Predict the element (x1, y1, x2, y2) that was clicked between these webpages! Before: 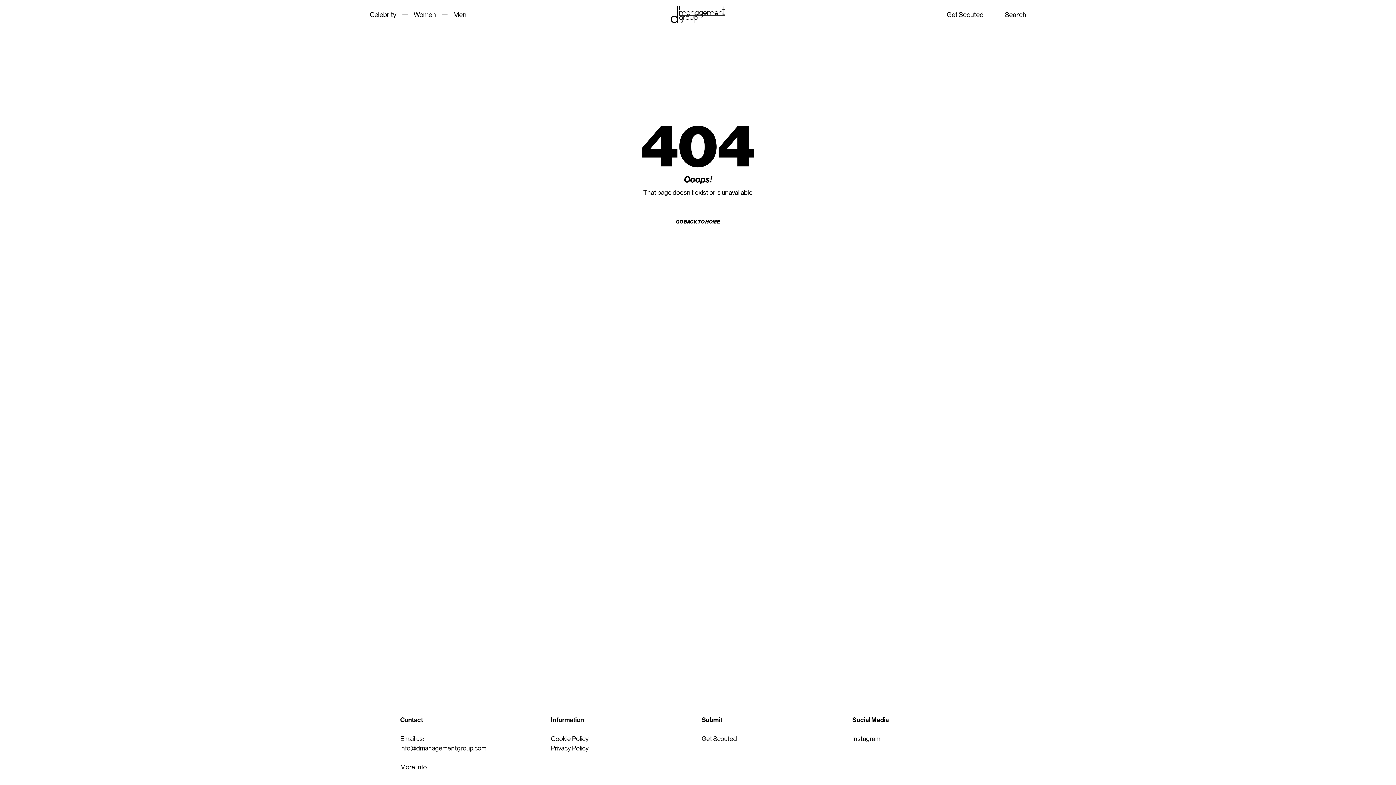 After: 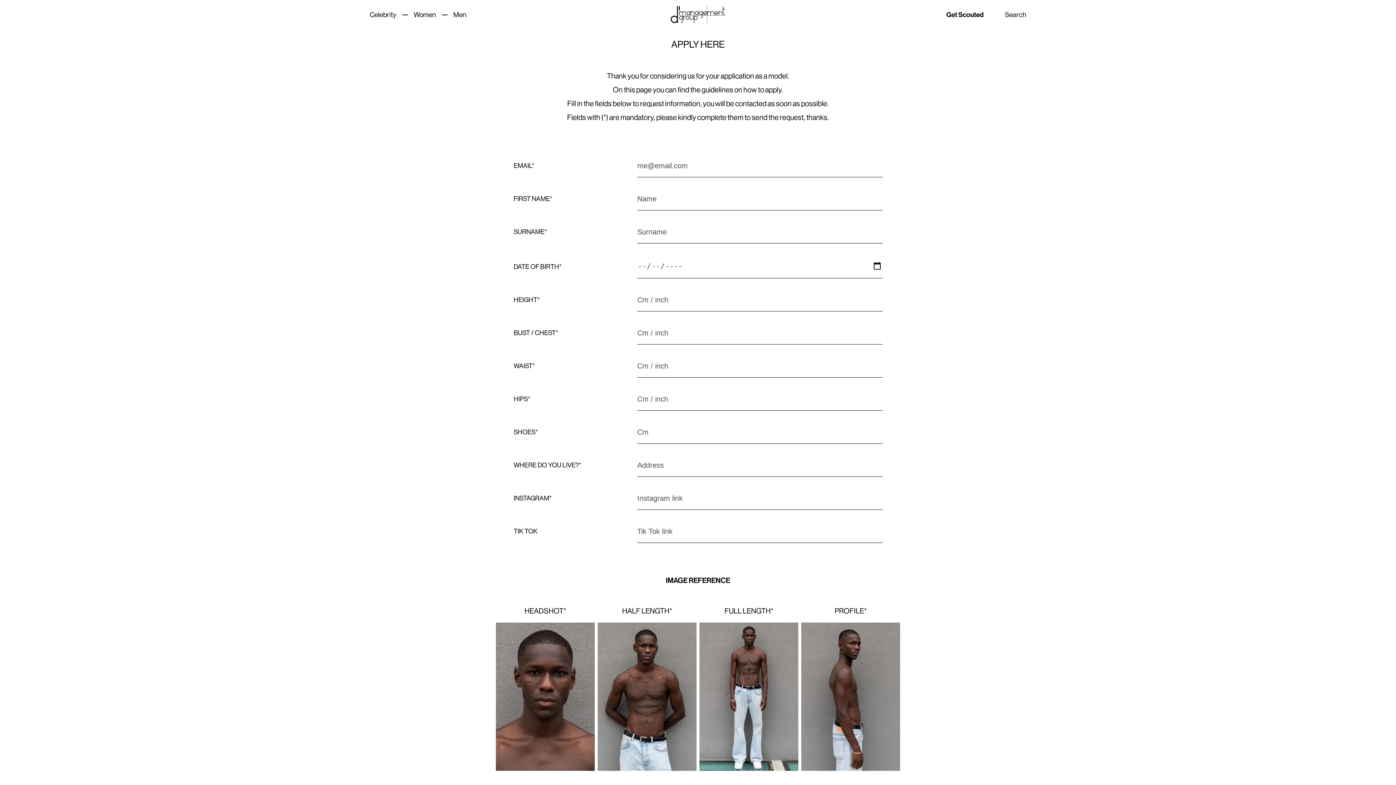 Action: bbox: (701, 735, 737, 742) label: Get Scouted